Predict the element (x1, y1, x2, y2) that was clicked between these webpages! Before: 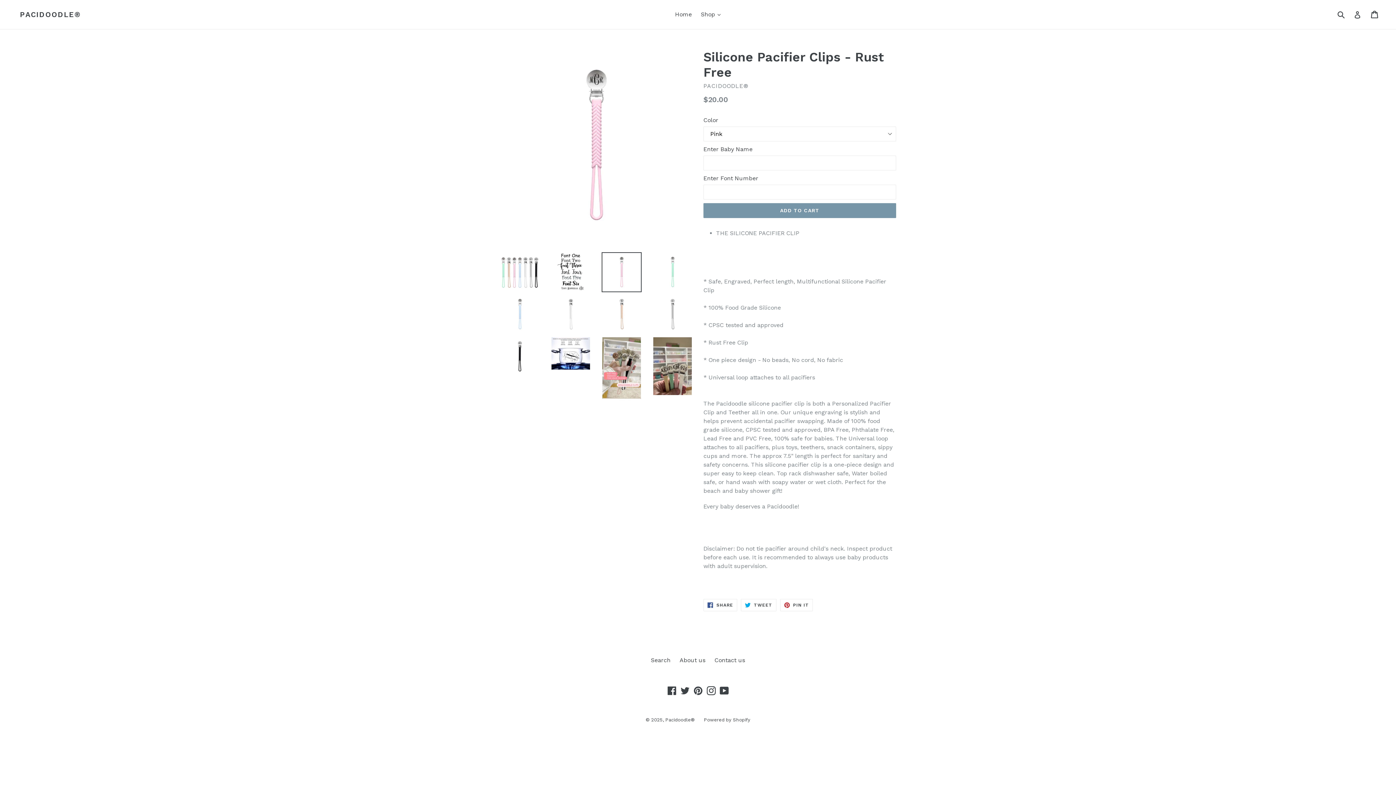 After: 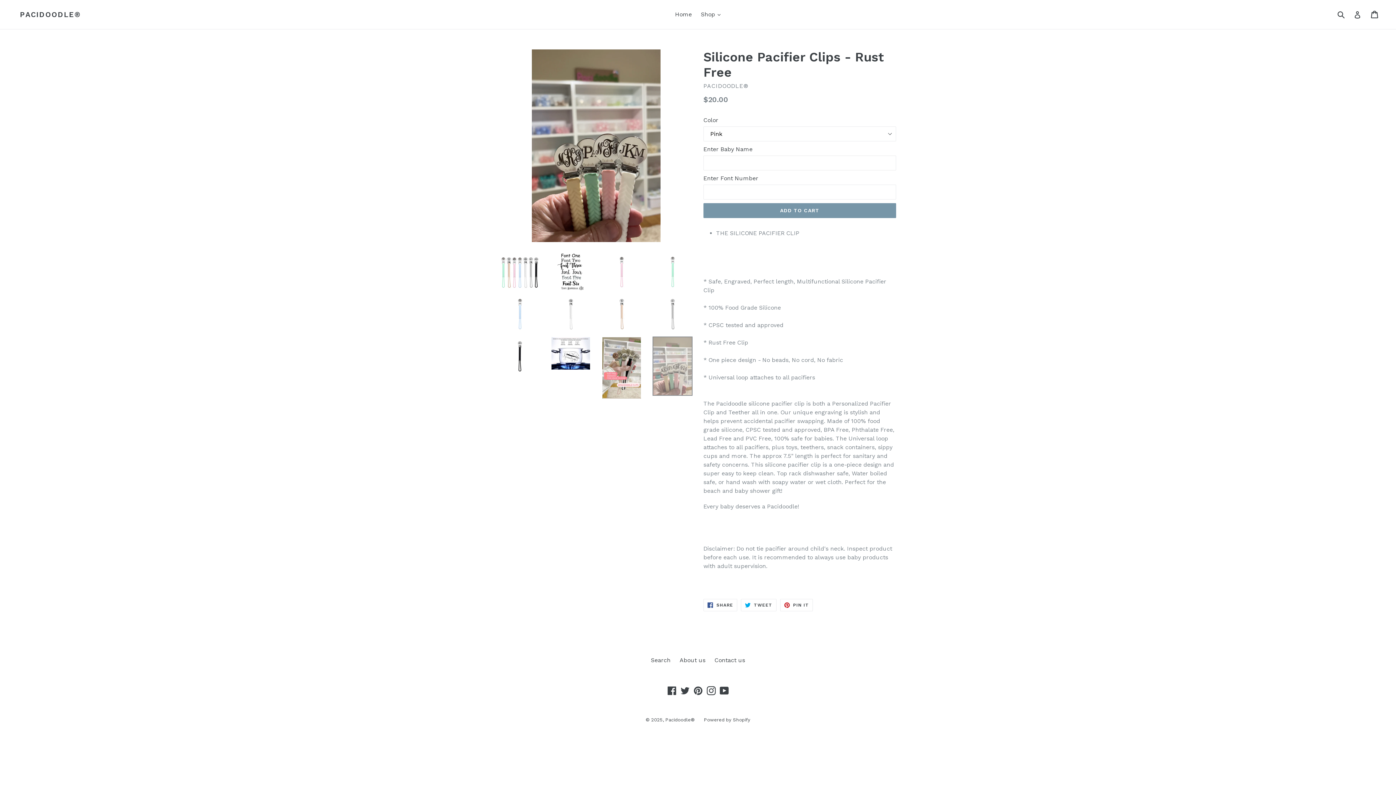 Action: bbox: (652, 336, 692, 395)